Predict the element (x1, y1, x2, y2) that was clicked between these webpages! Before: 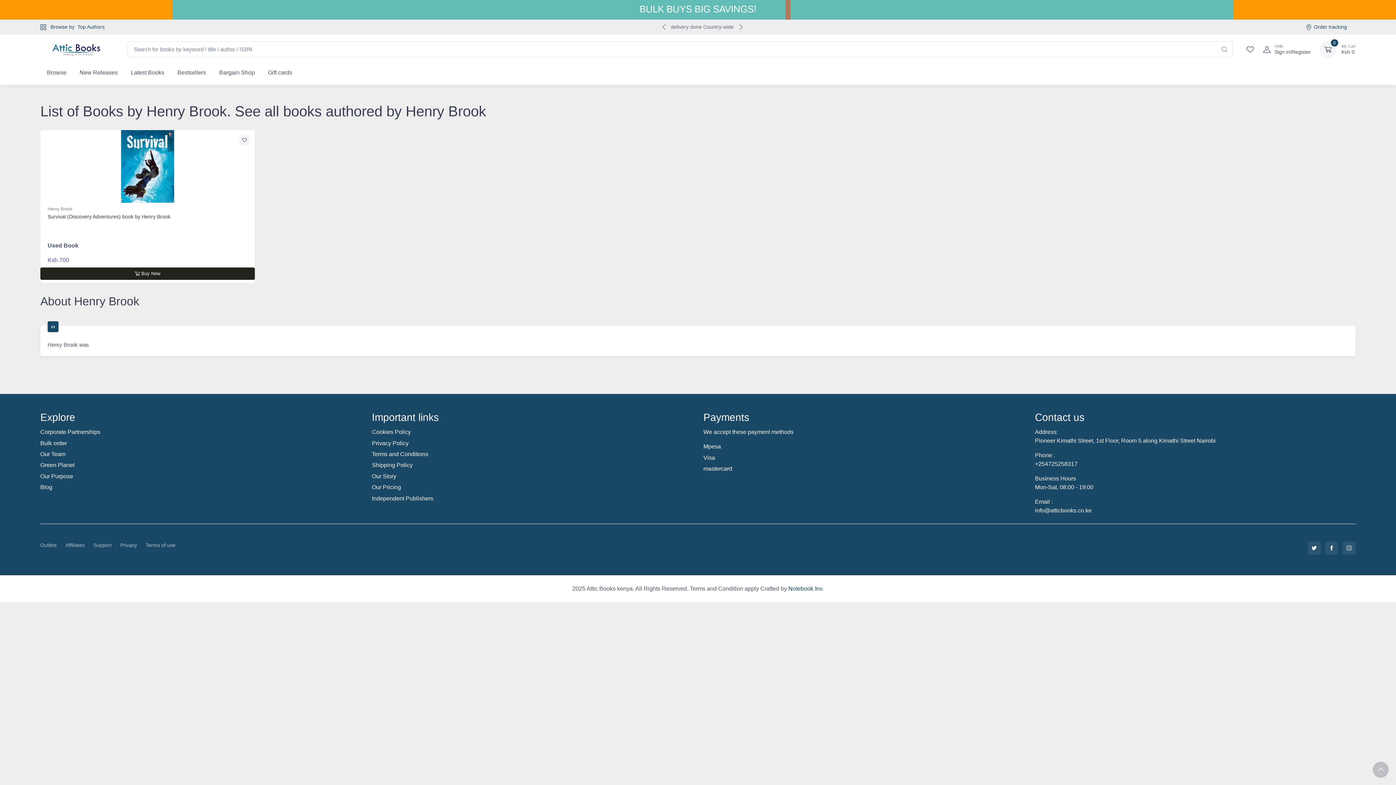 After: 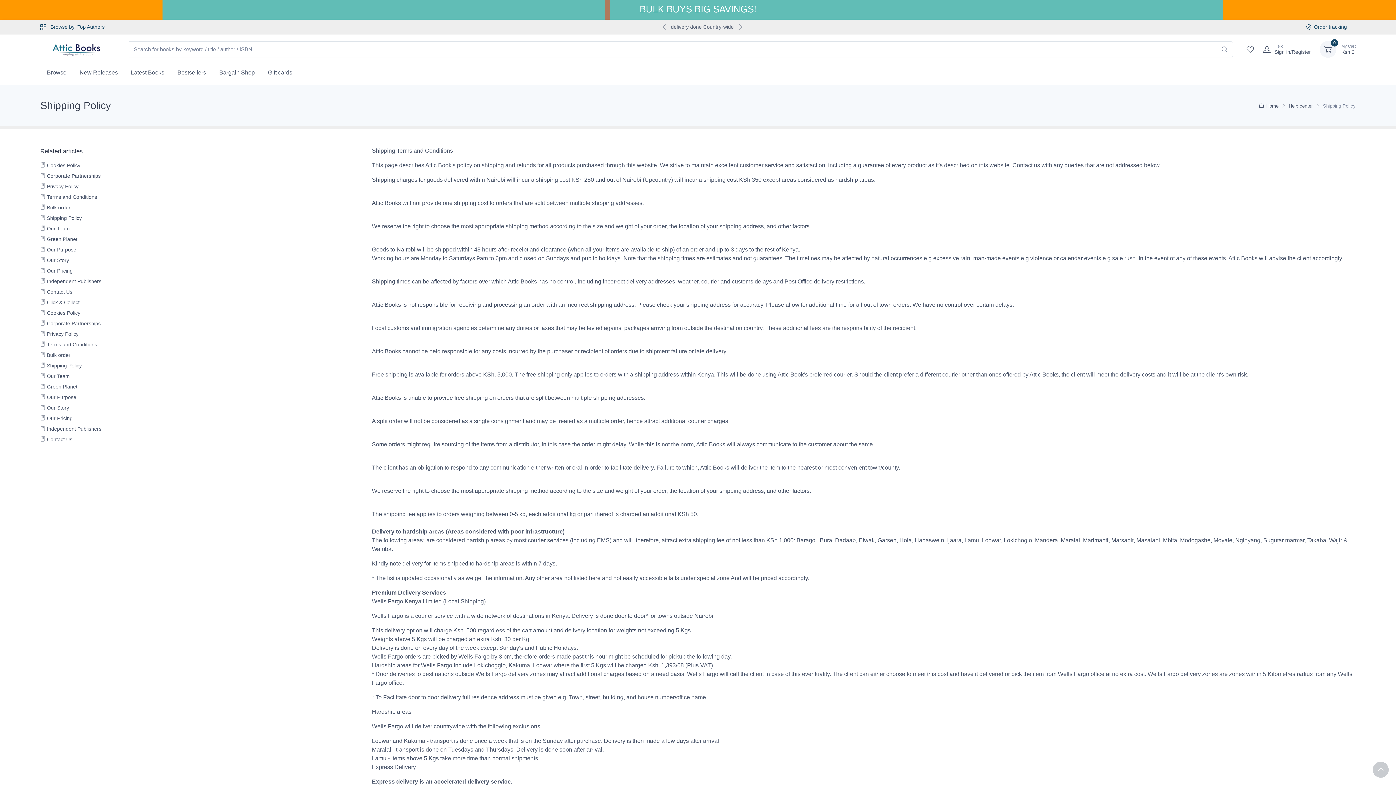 Action: label: Shipping Policy bbox: (372, 461, 692, 469)